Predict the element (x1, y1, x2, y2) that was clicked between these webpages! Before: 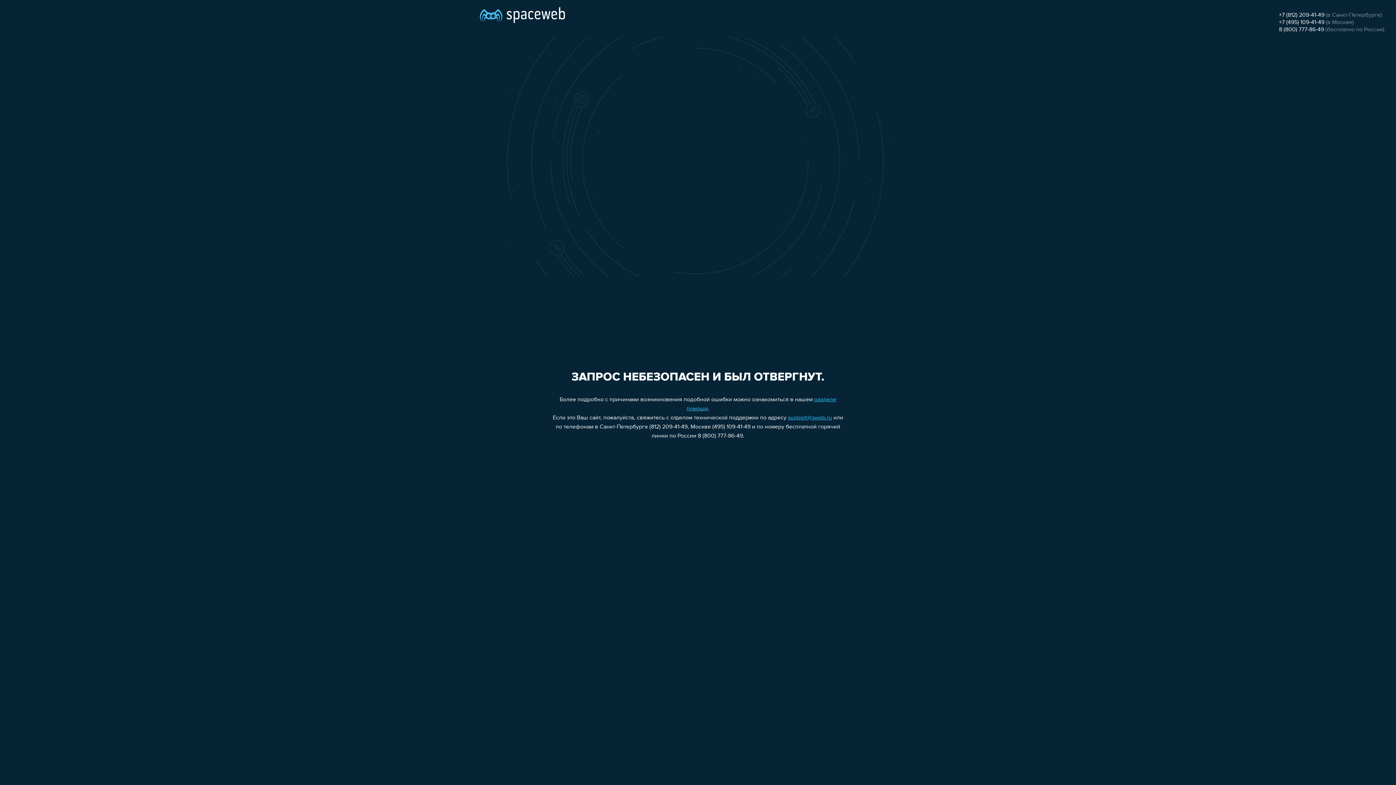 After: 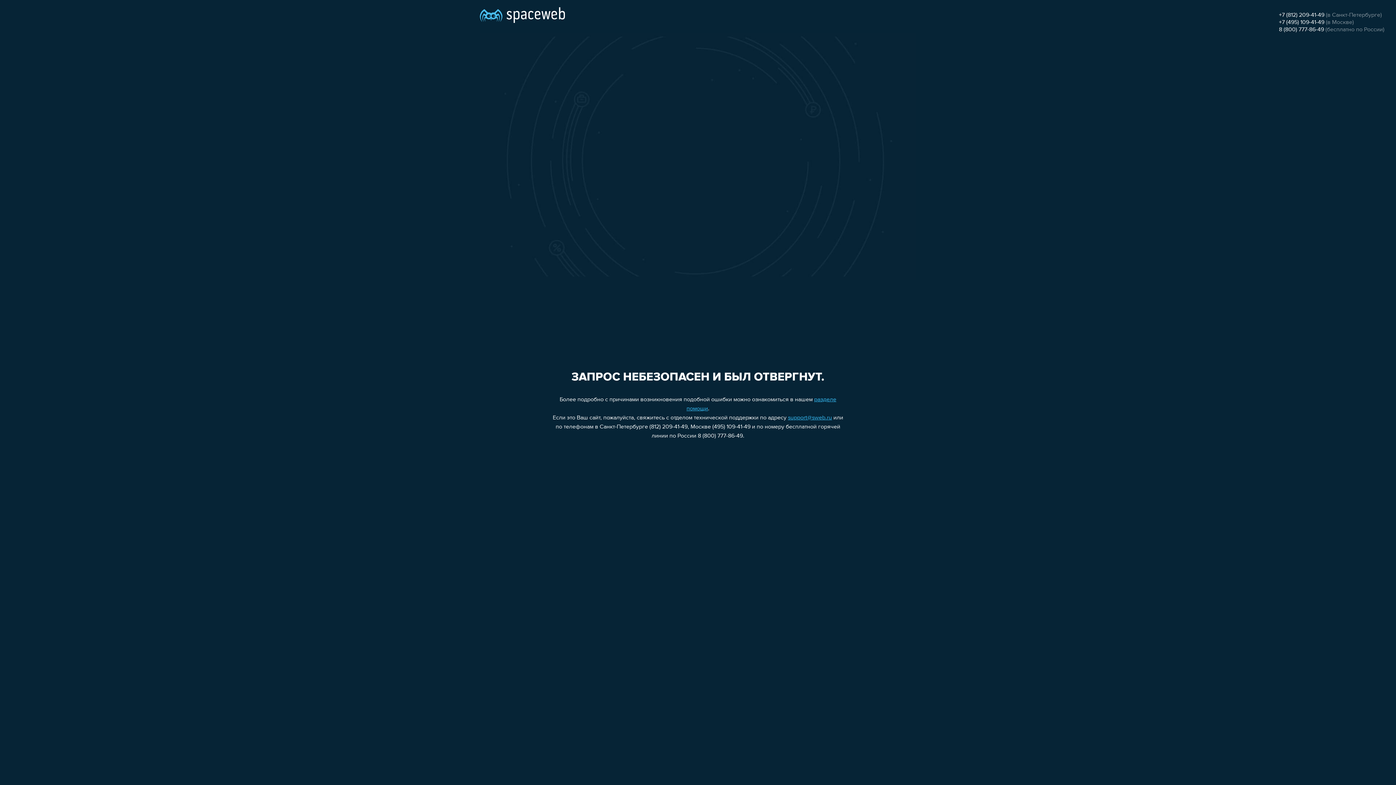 Action: label: +7 (495) 109-41-49 bbox: (1279, 19, 1324, 25)